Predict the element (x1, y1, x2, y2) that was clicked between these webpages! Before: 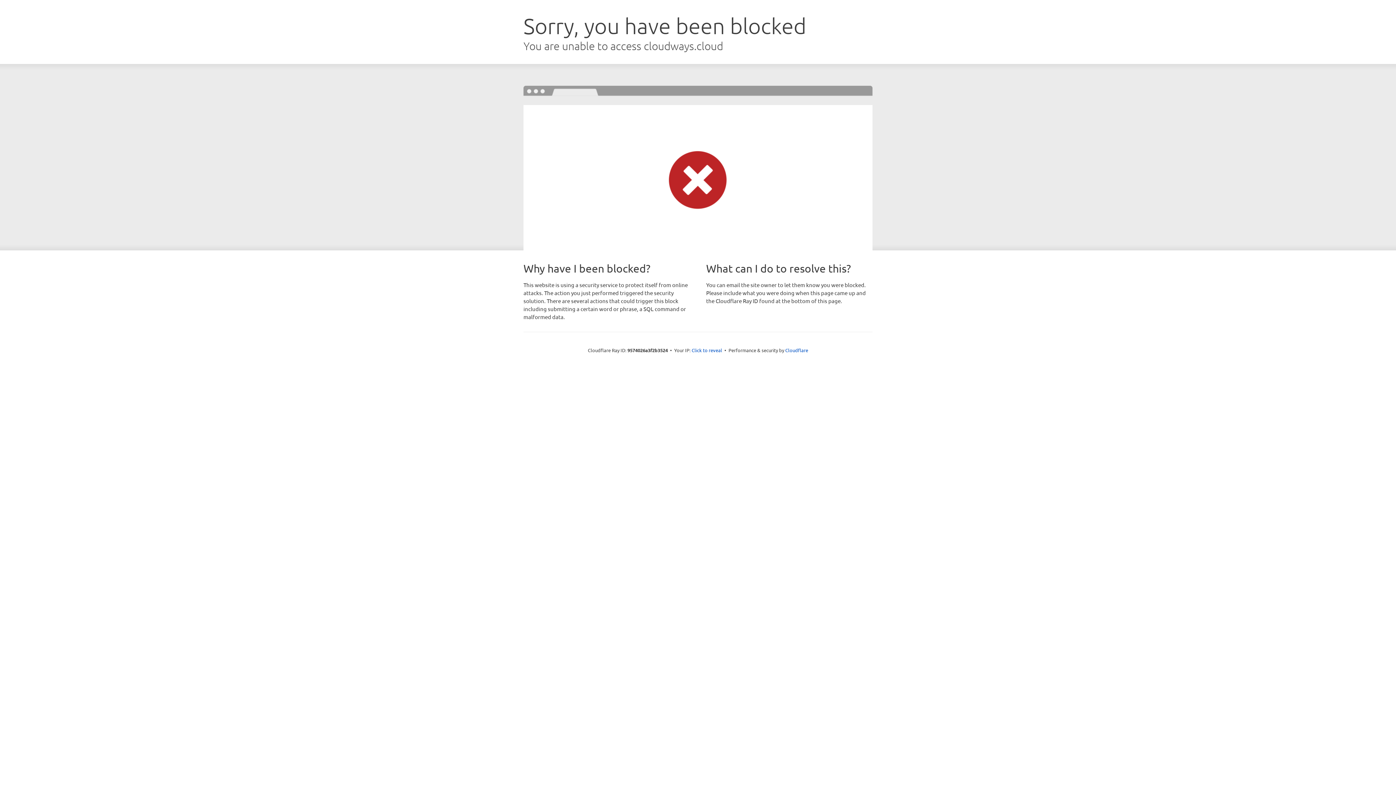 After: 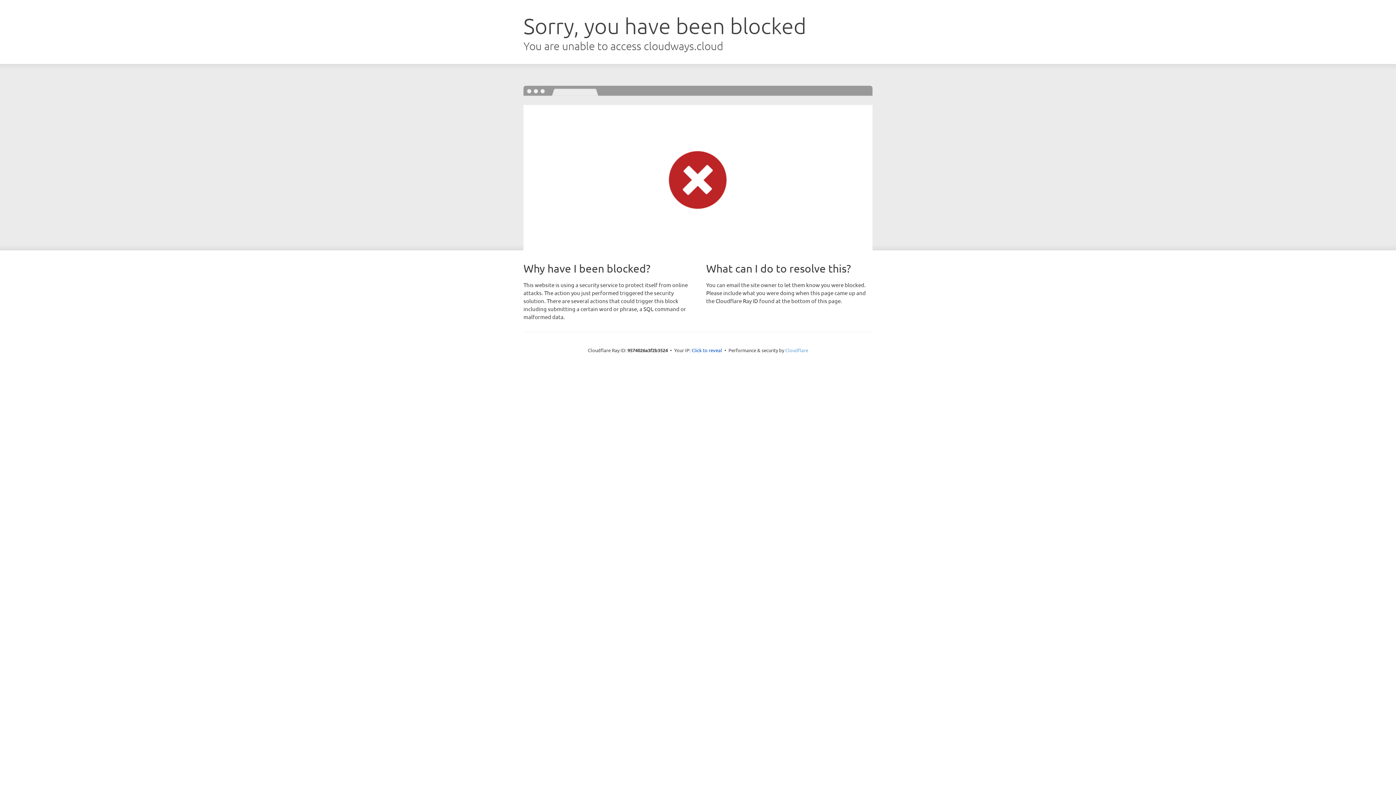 Action: bbox: (785, 347, 808, 353) label: Cloudflare